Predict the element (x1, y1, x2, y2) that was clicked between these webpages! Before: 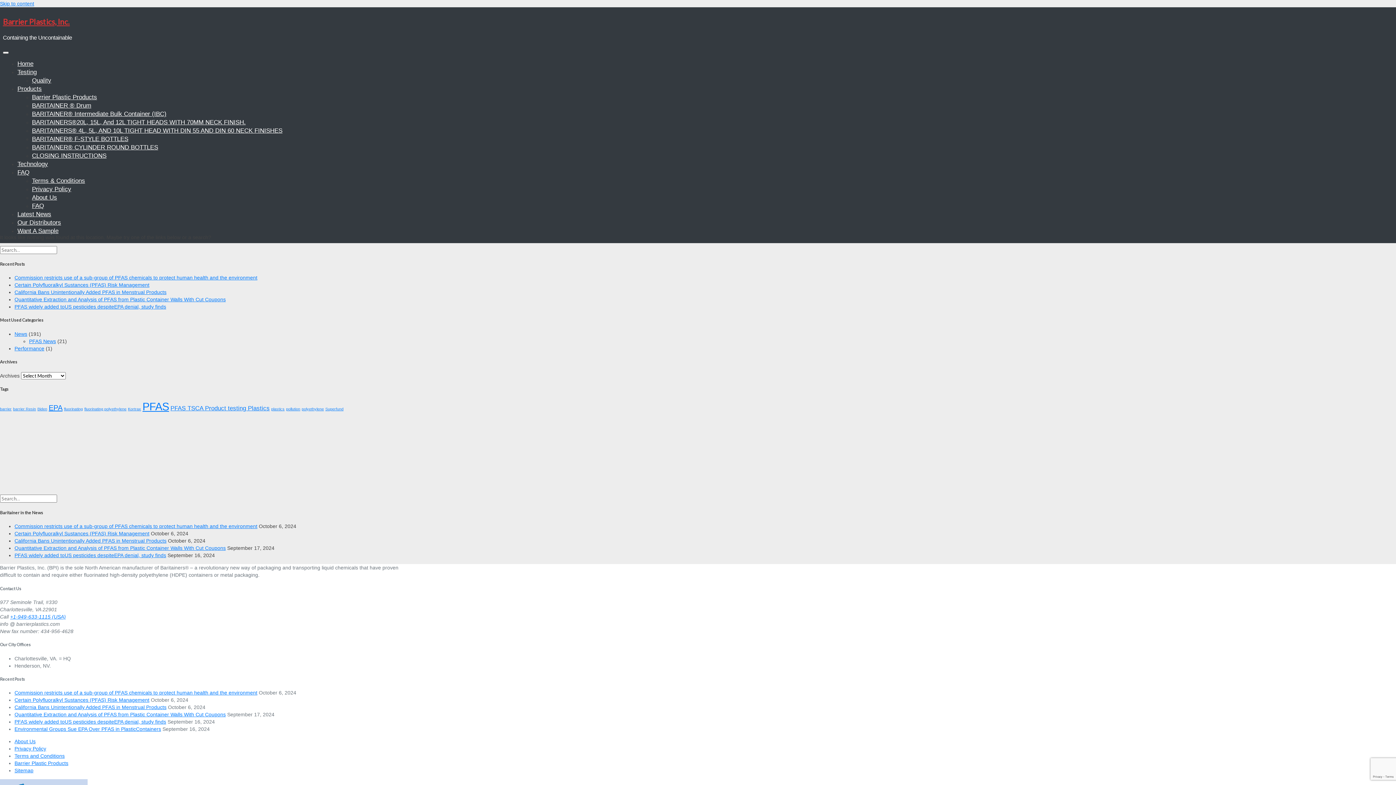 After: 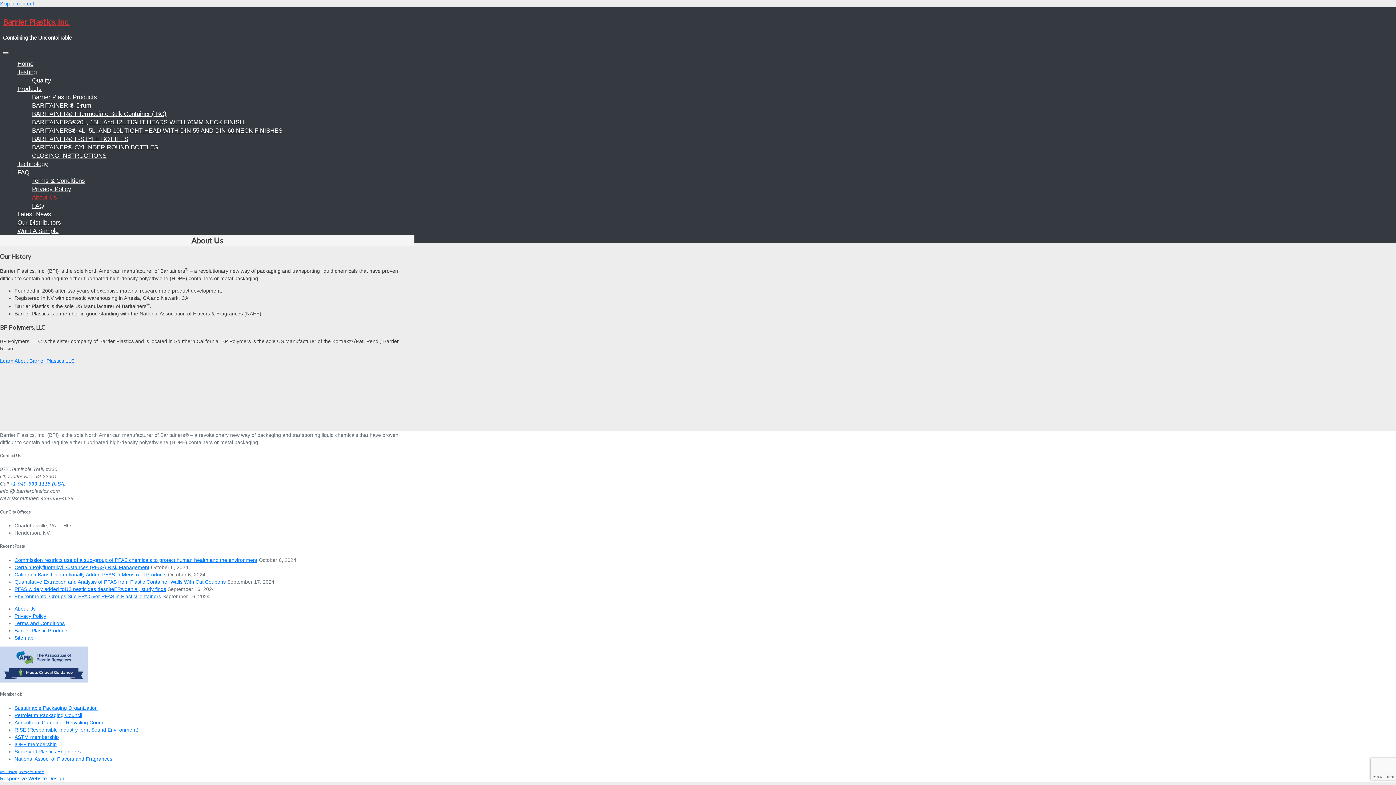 Action: label: About Us bbox: (32, 194, 57, 201)